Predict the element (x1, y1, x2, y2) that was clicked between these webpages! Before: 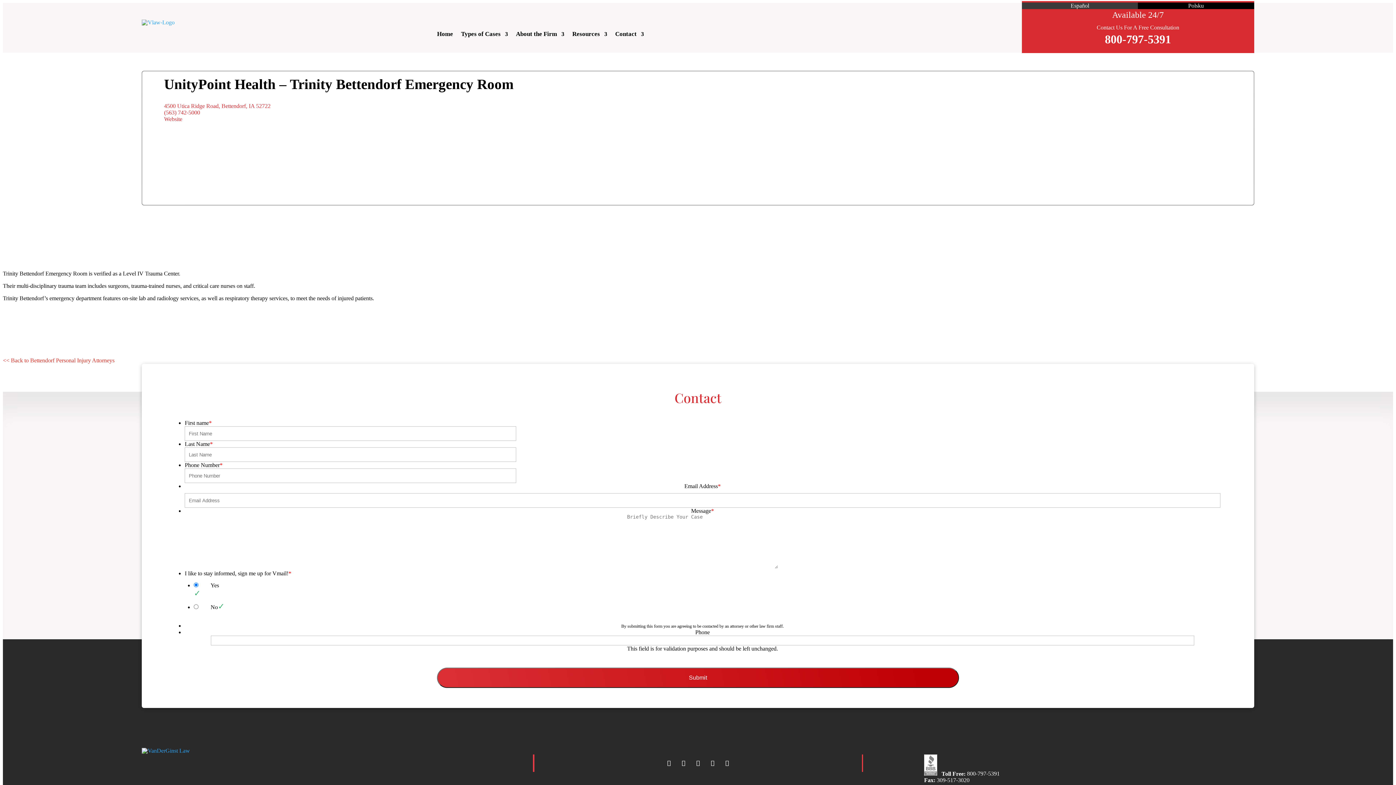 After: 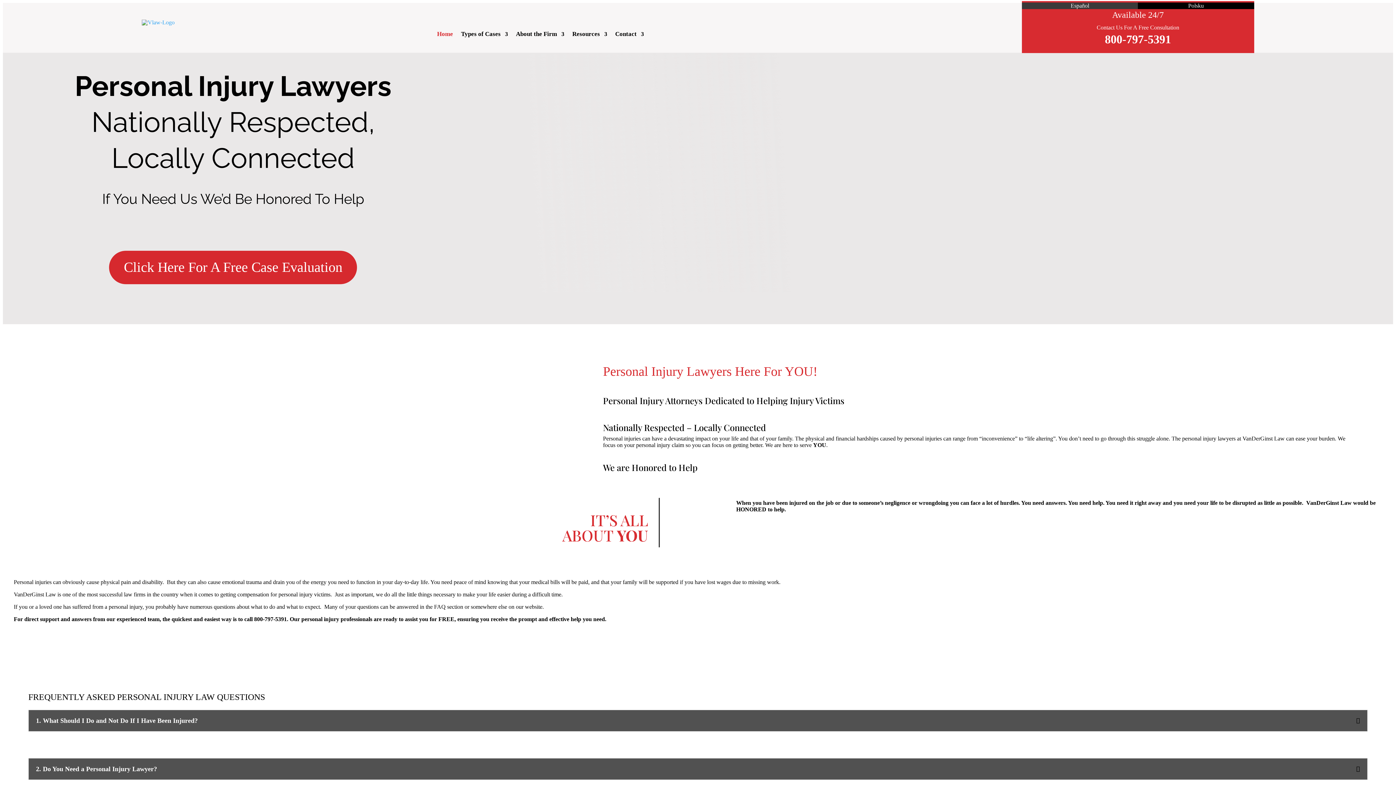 Action: bbox: (141, 19, 174, 29)